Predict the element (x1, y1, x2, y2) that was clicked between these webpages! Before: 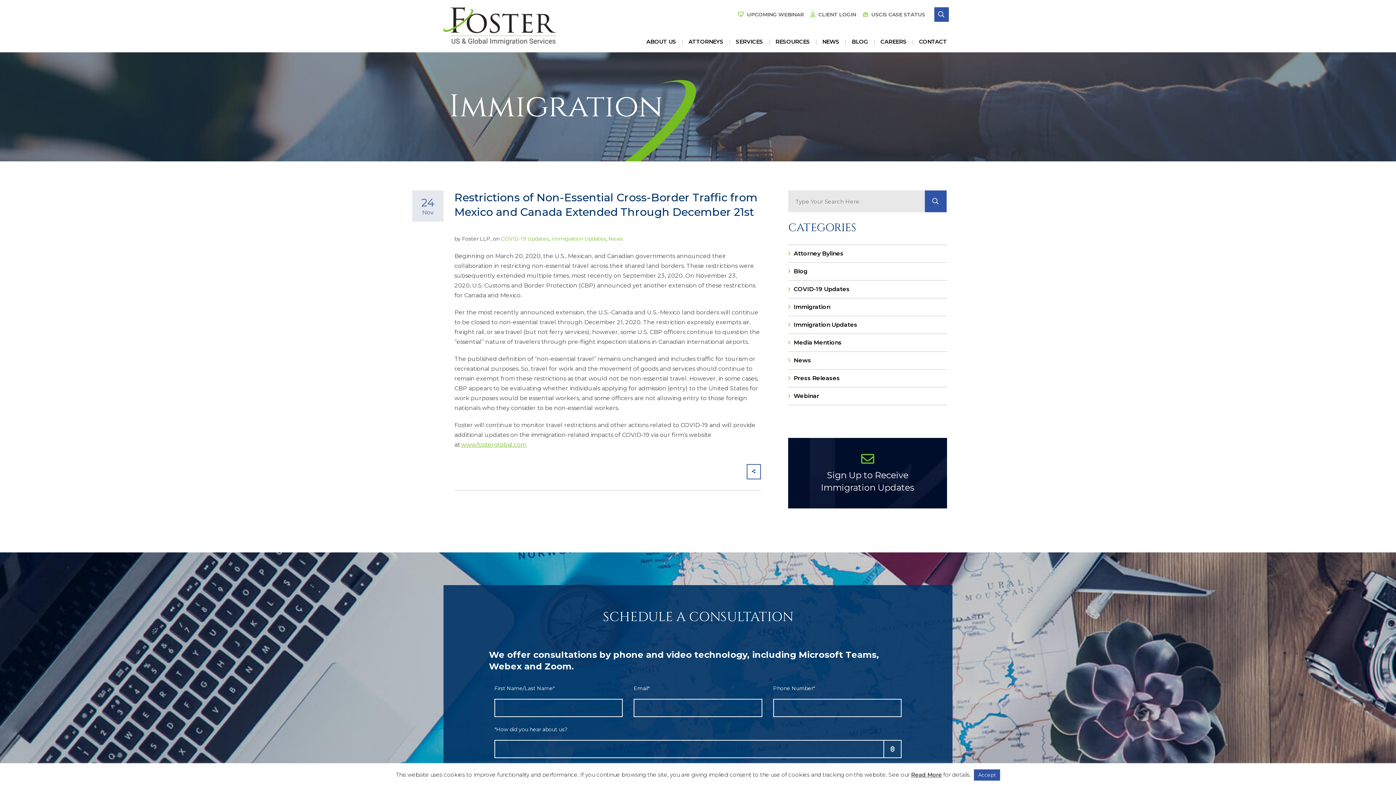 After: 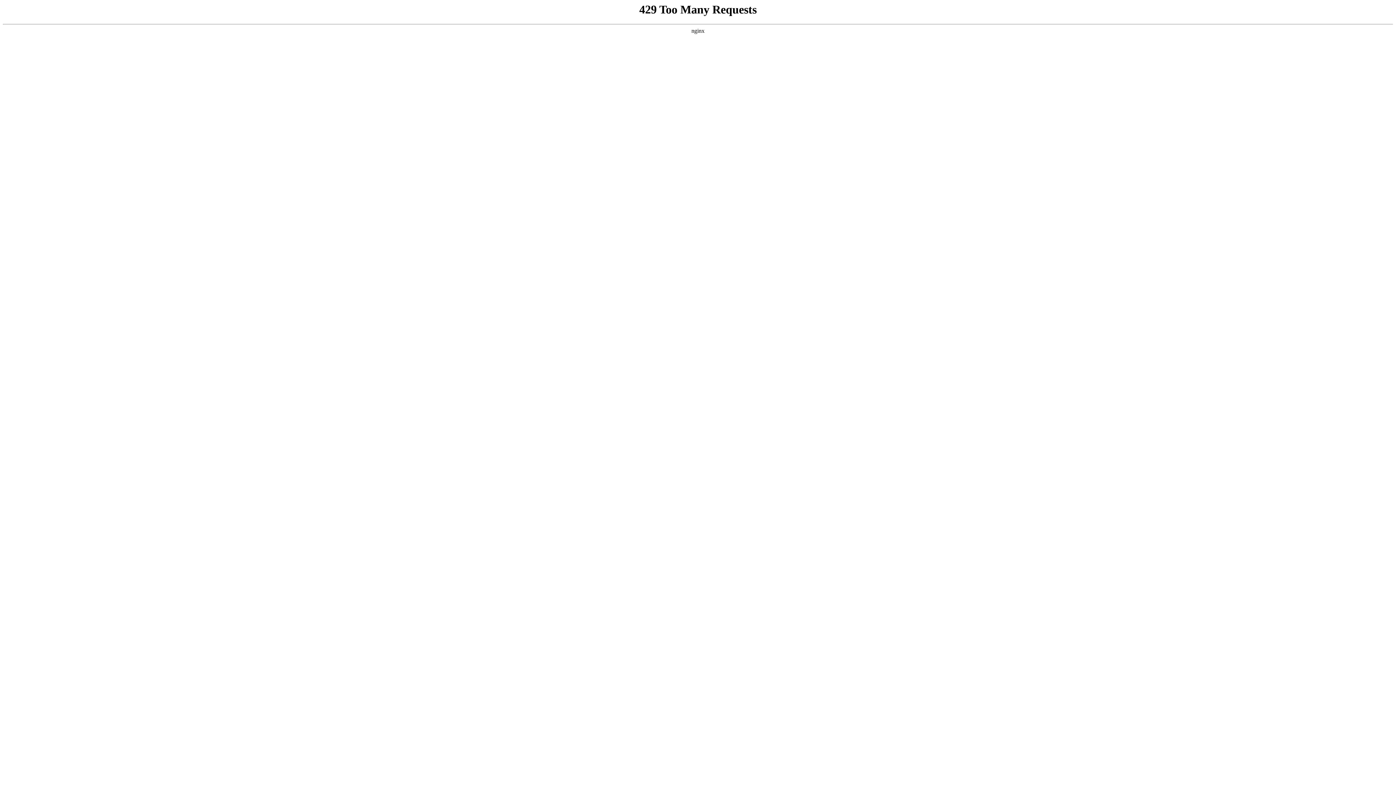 Action: label: ABOUT US bbox: (639, 36, 683, 46)